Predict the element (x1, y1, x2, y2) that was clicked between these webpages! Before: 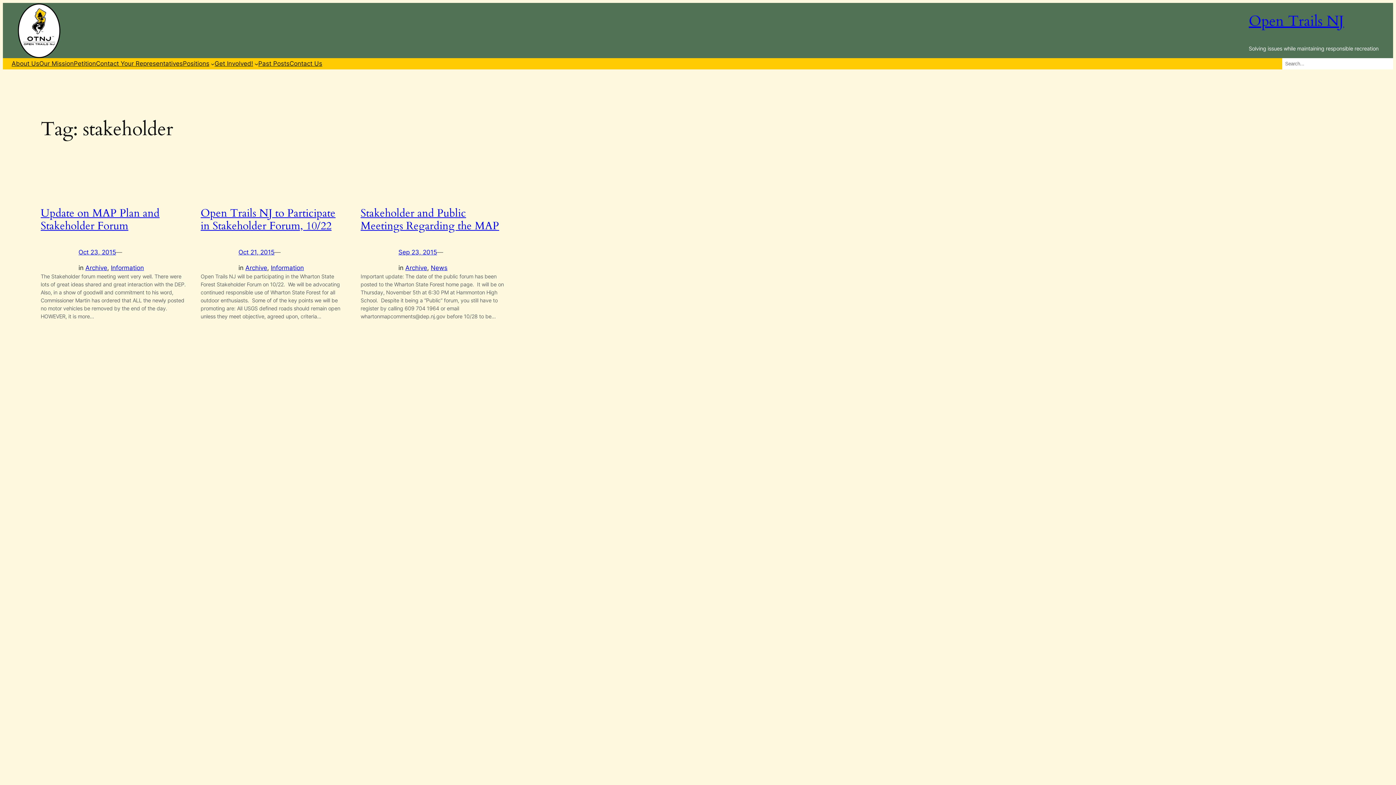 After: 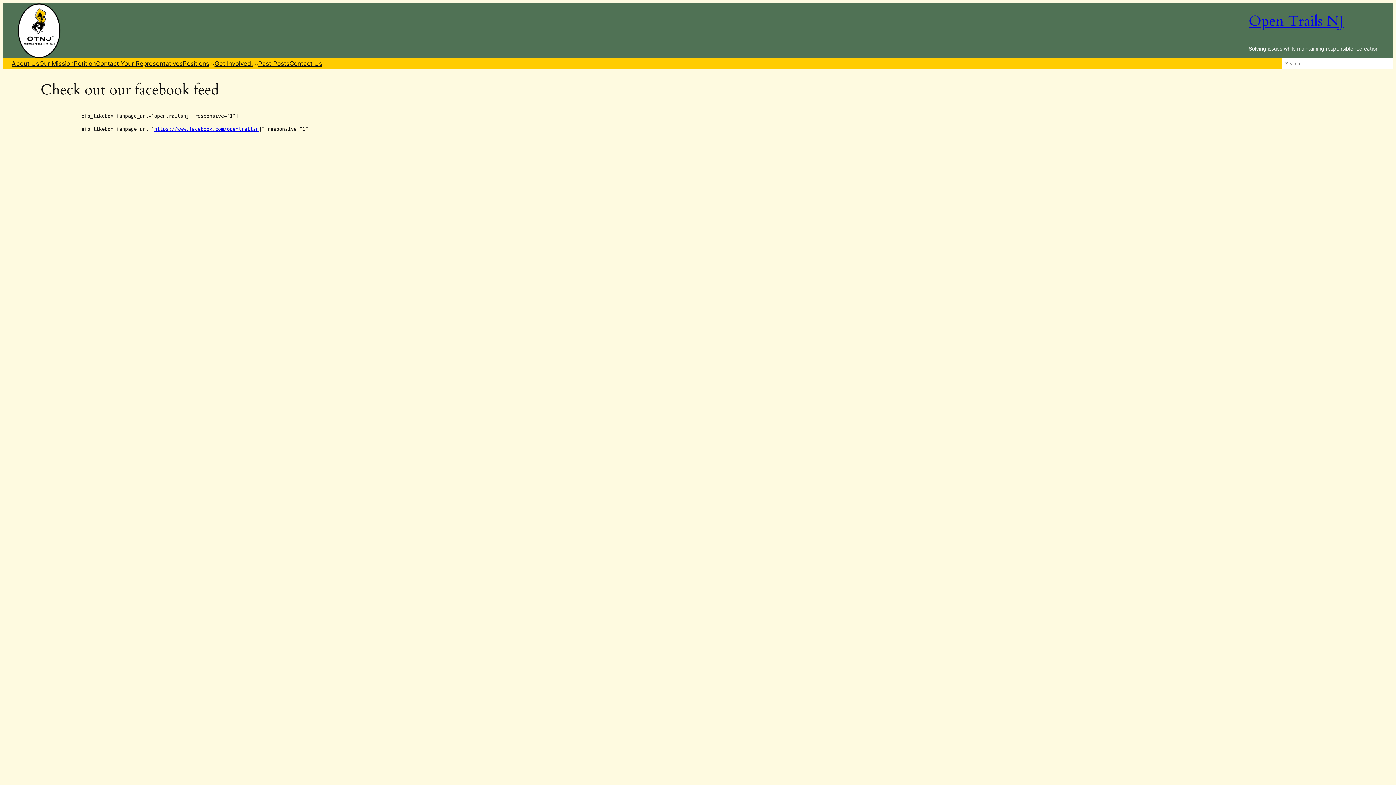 Action: label: Positions bbox: (182, 59, 209, 68)